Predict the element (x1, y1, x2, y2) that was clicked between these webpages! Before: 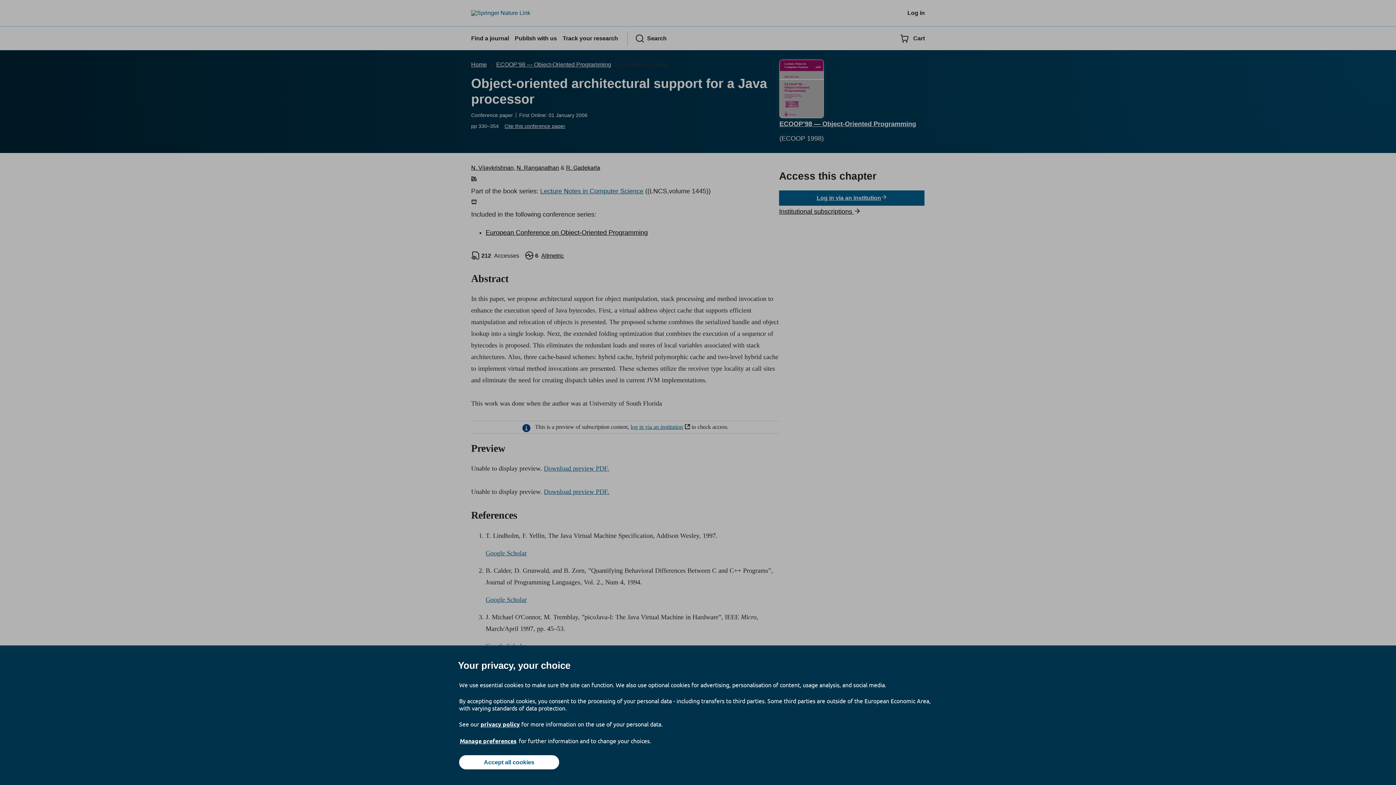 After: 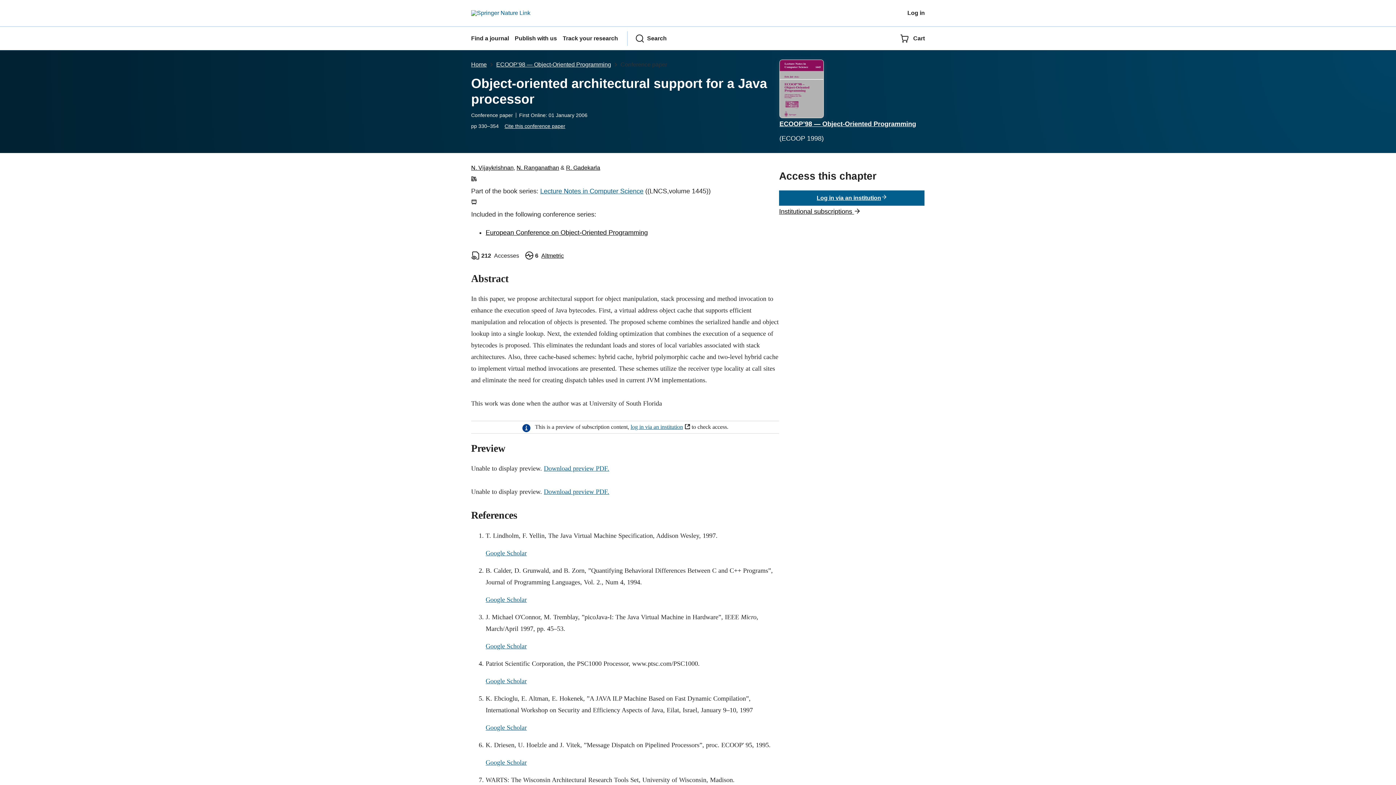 Action: bbox: (459, 755, 559, 769) label: Accept all cookies